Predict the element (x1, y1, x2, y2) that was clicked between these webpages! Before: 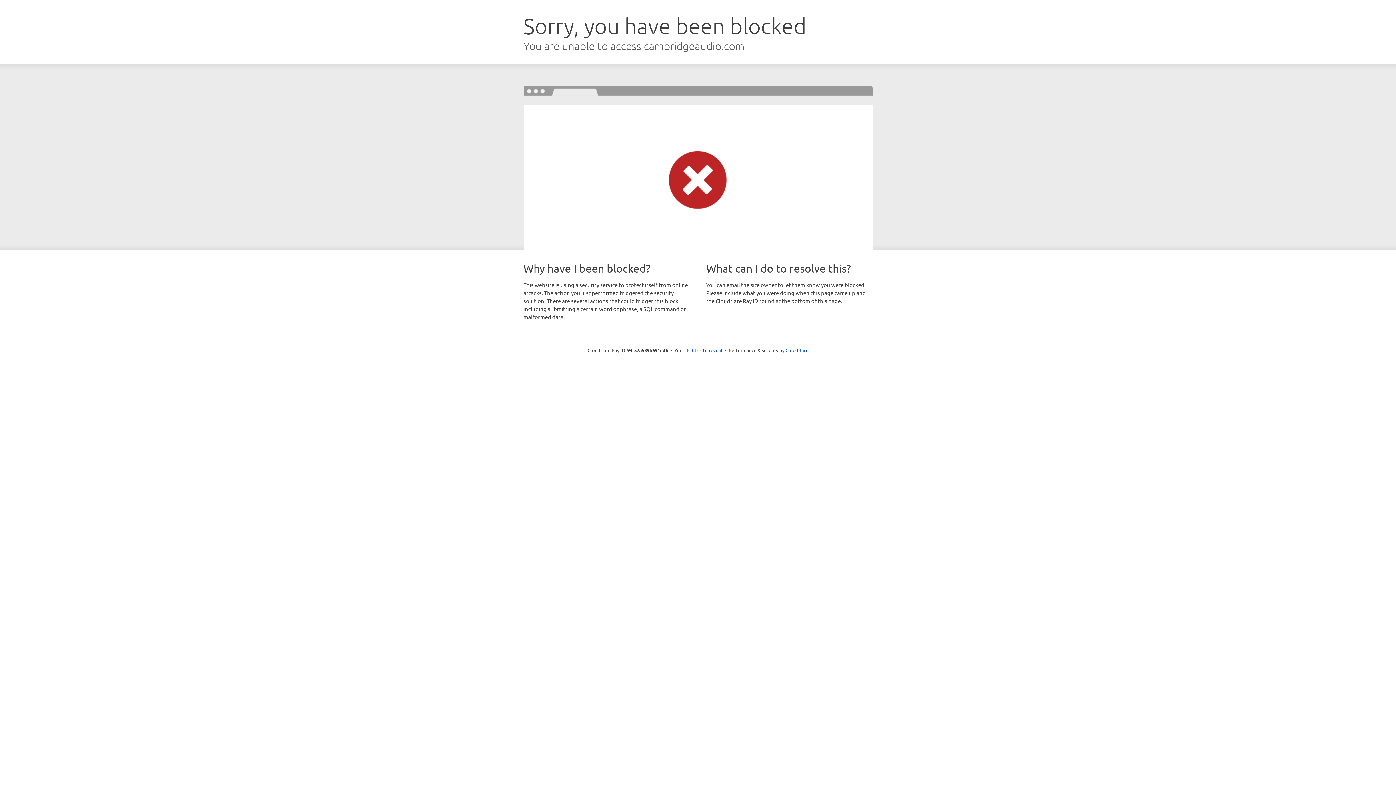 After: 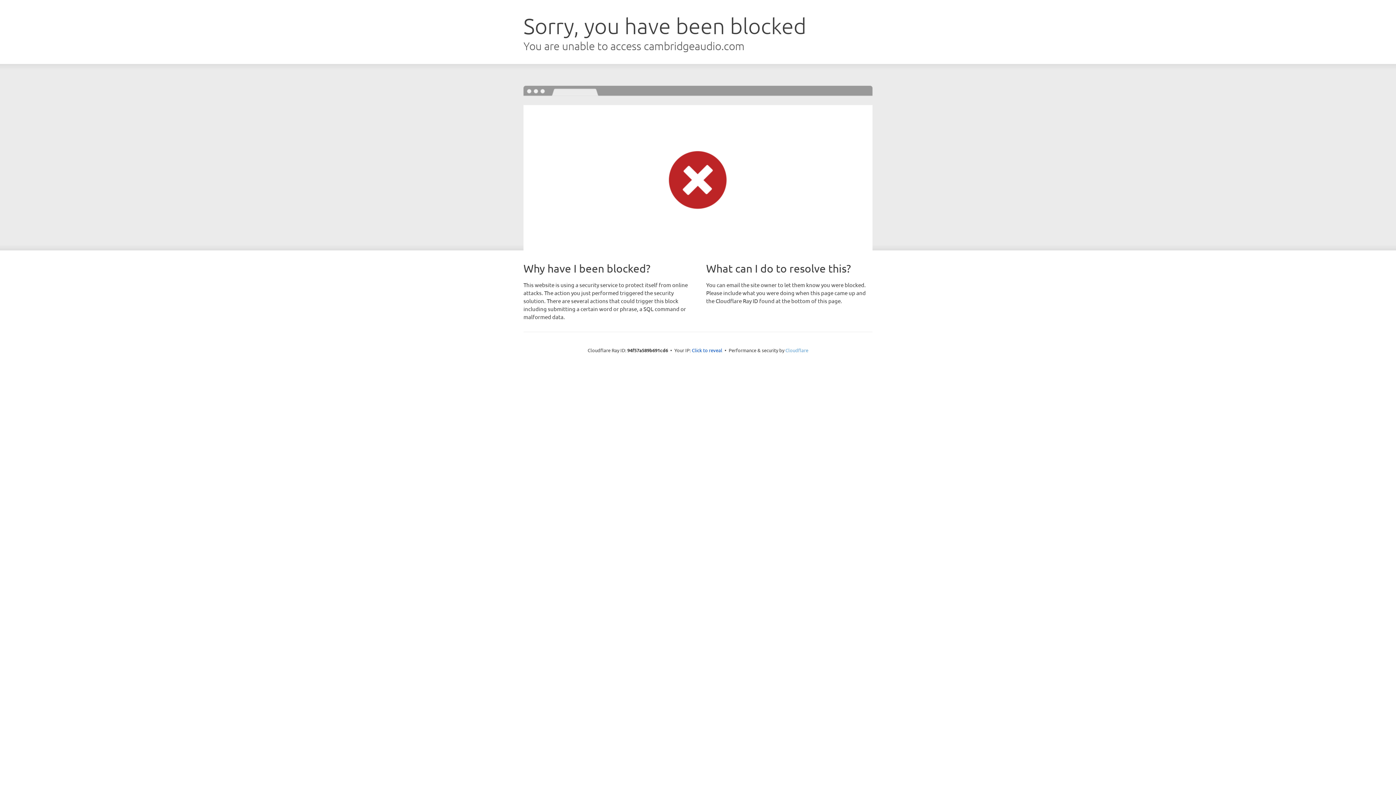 Action: label: Cloudflare bbox: (785, 347, 808, 353)